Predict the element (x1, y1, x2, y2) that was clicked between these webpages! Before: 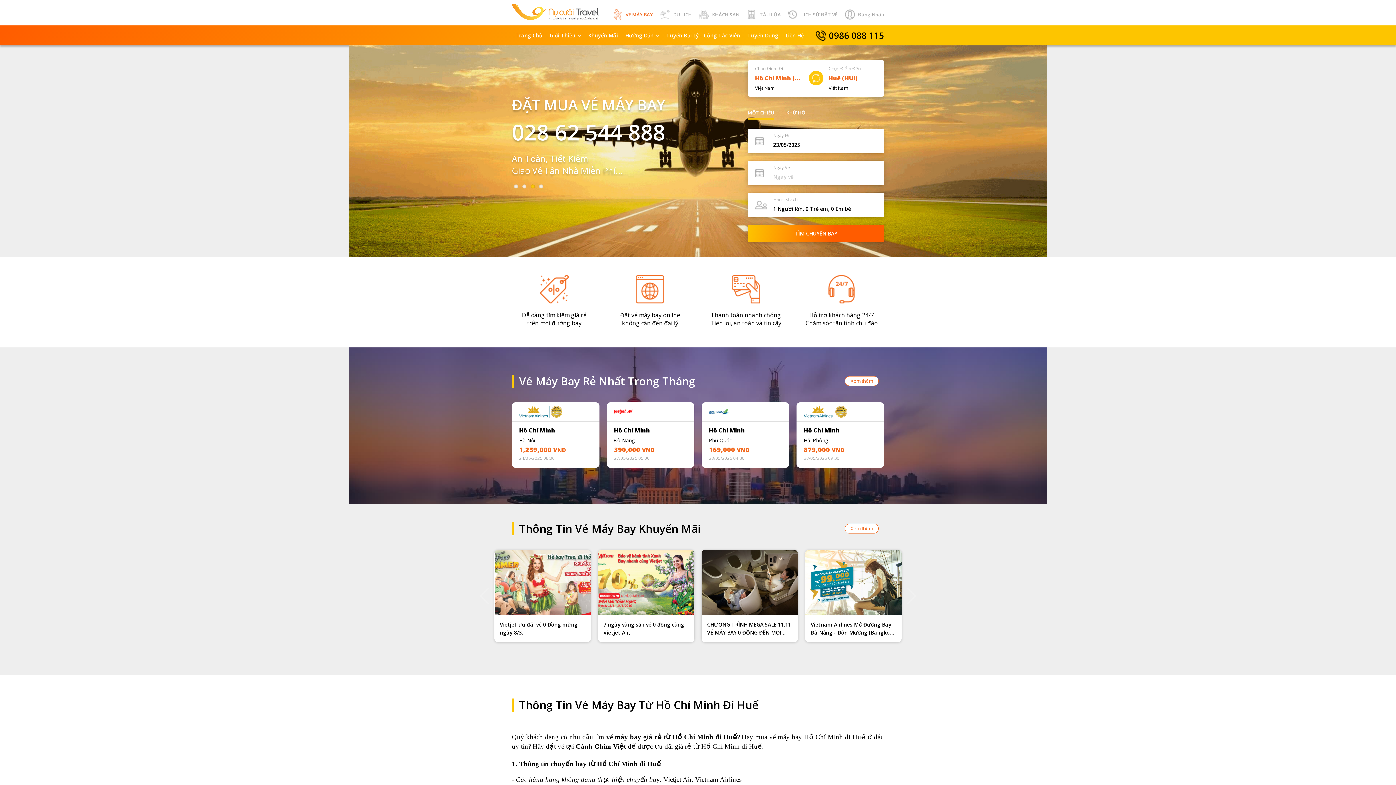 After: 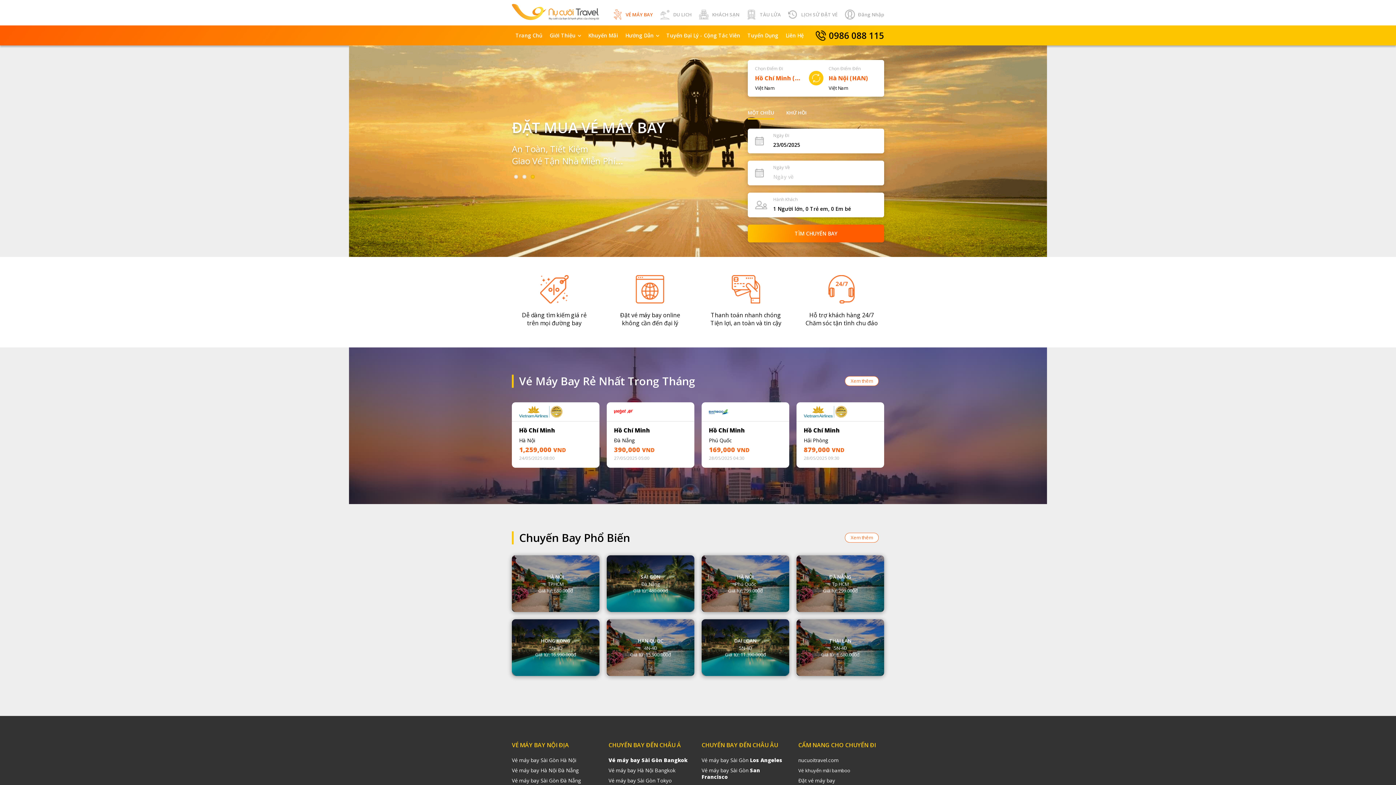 Action: label: Trang Chủ bbox: (512, 25, 546, 45)